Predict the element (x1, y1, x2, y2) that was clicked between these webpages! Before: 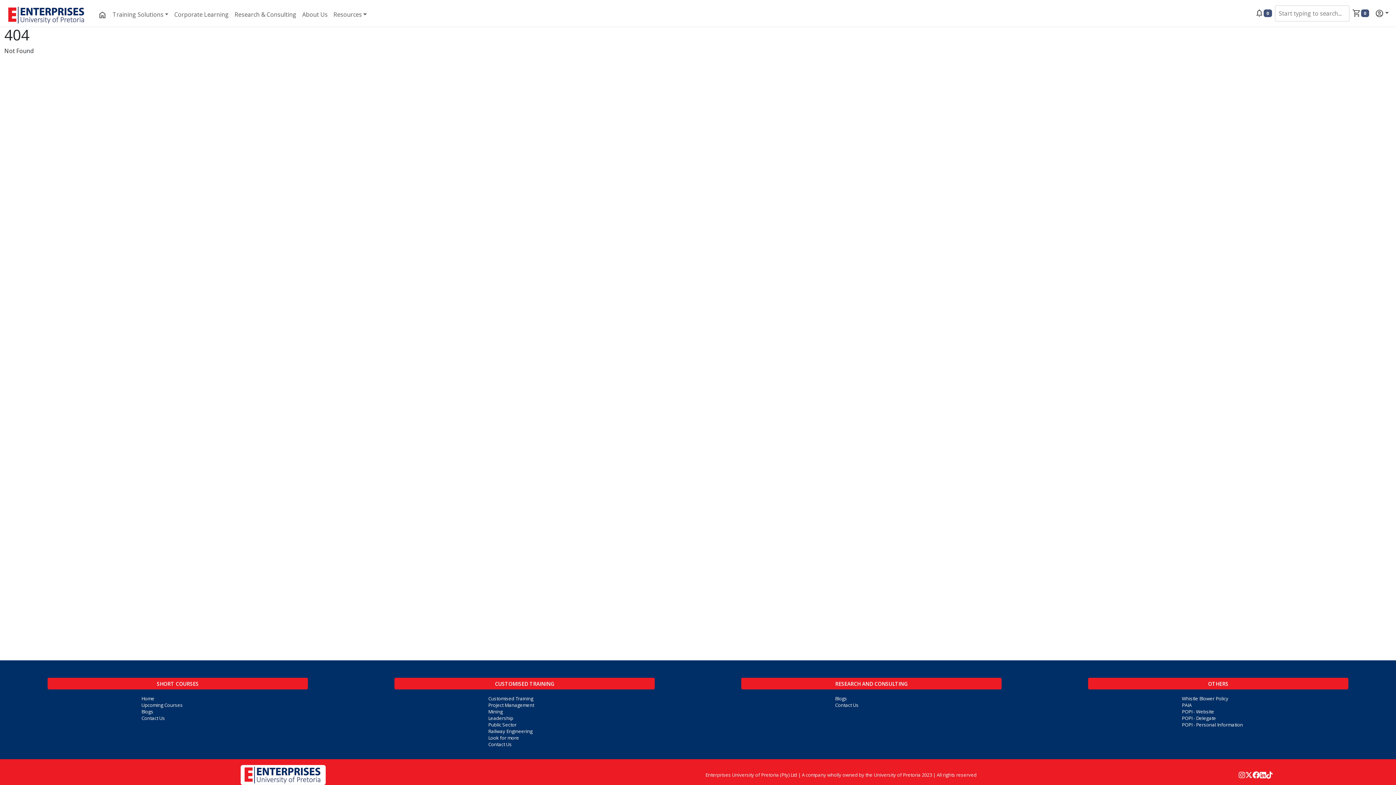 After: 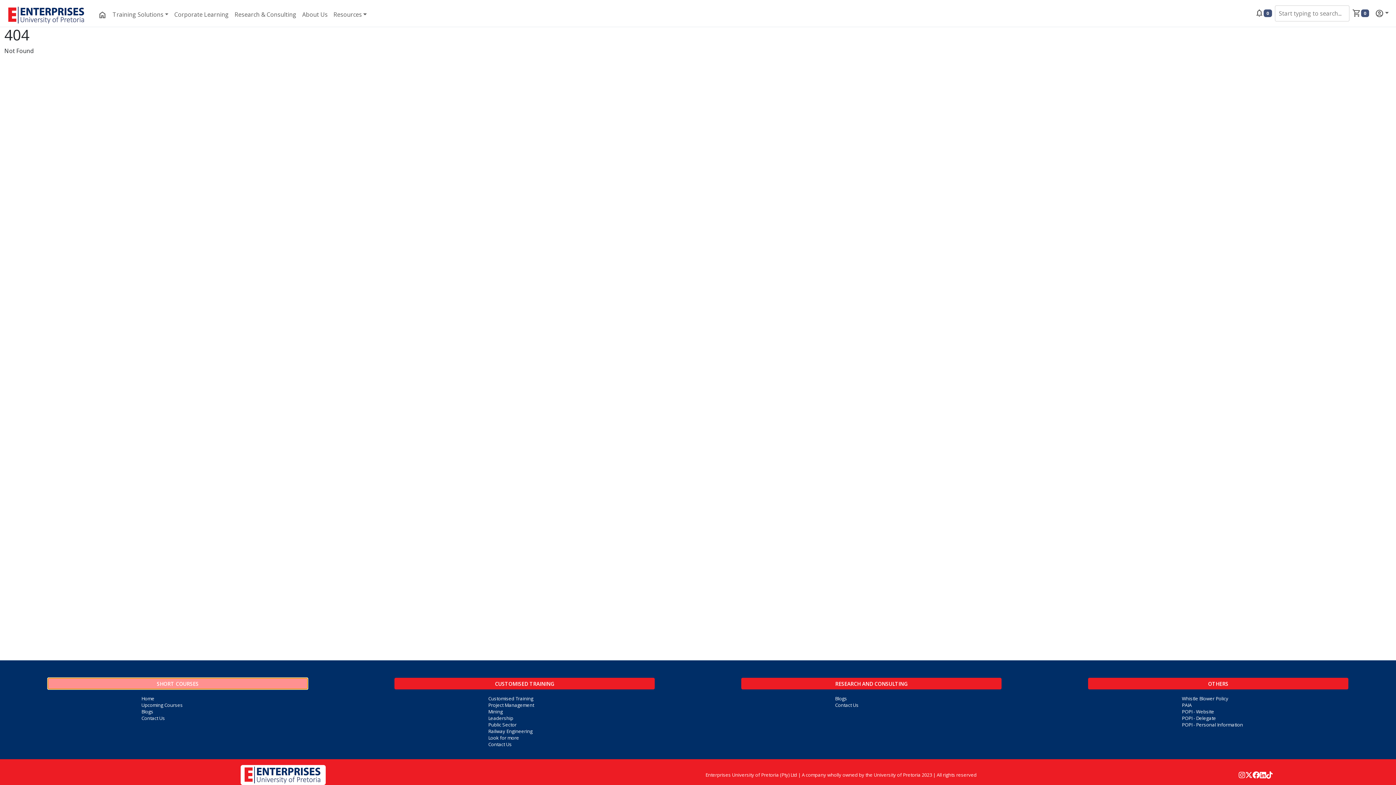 Action: label: SHORT COURSES bbox: (47, 678, 307, 689)